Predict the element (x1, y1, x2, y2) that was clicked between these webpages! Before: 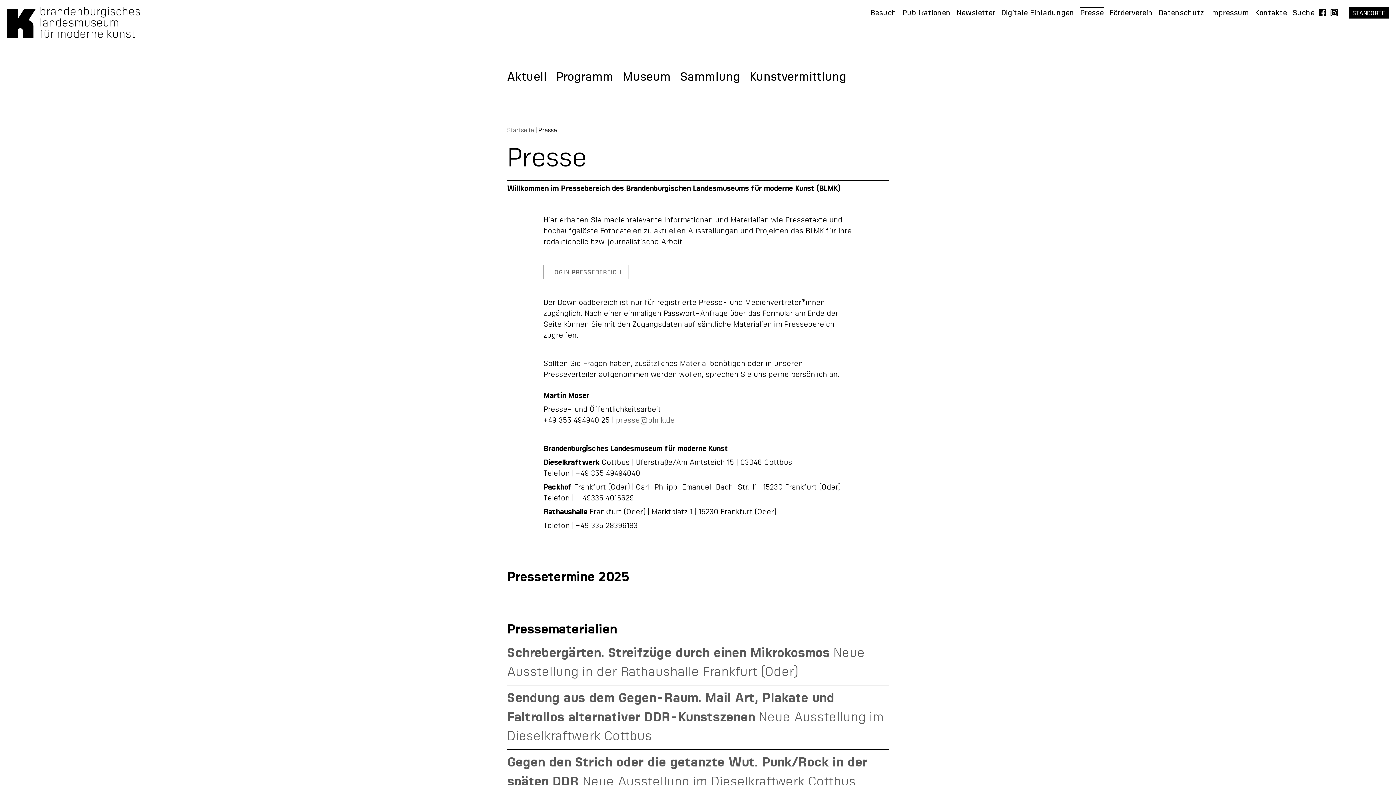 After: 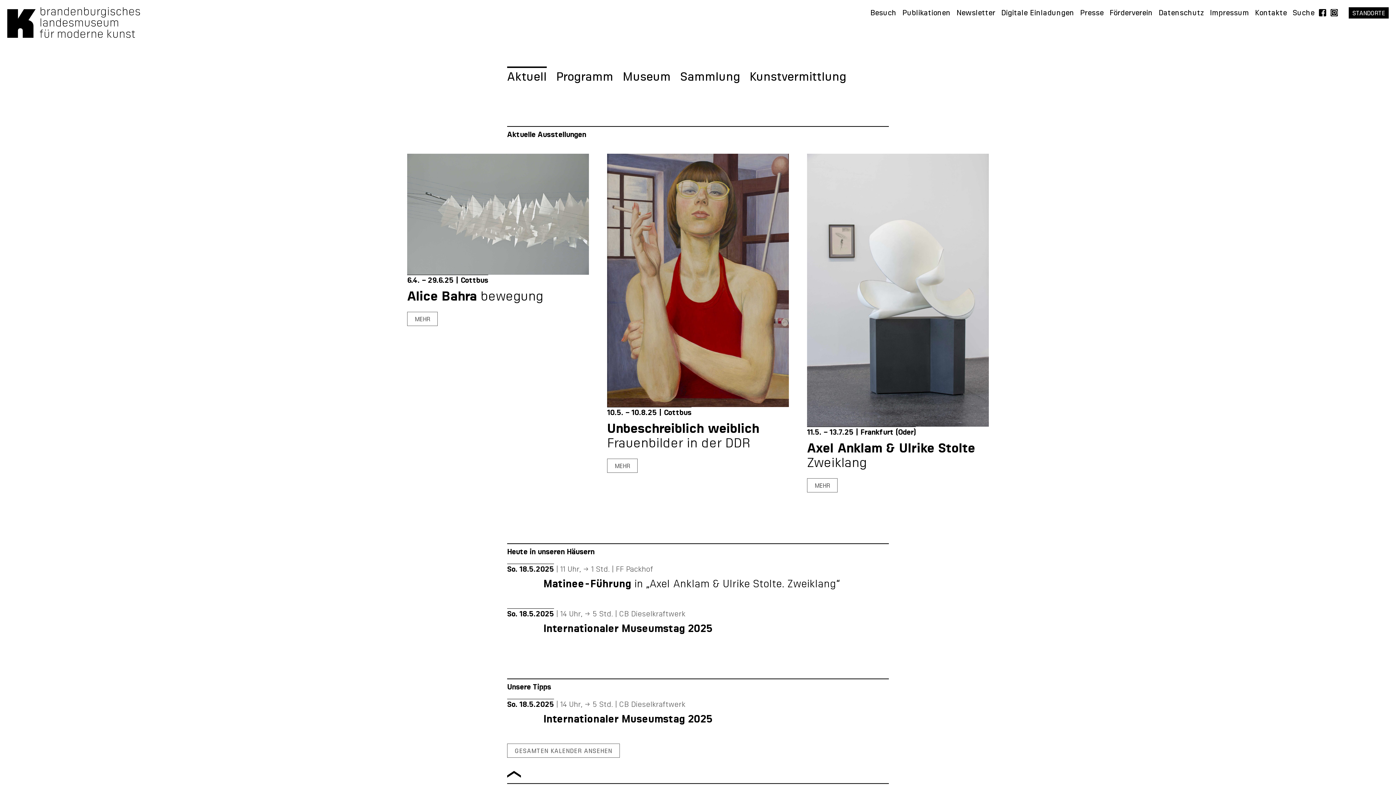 Action: bbox: (7, 32, 140, 39)